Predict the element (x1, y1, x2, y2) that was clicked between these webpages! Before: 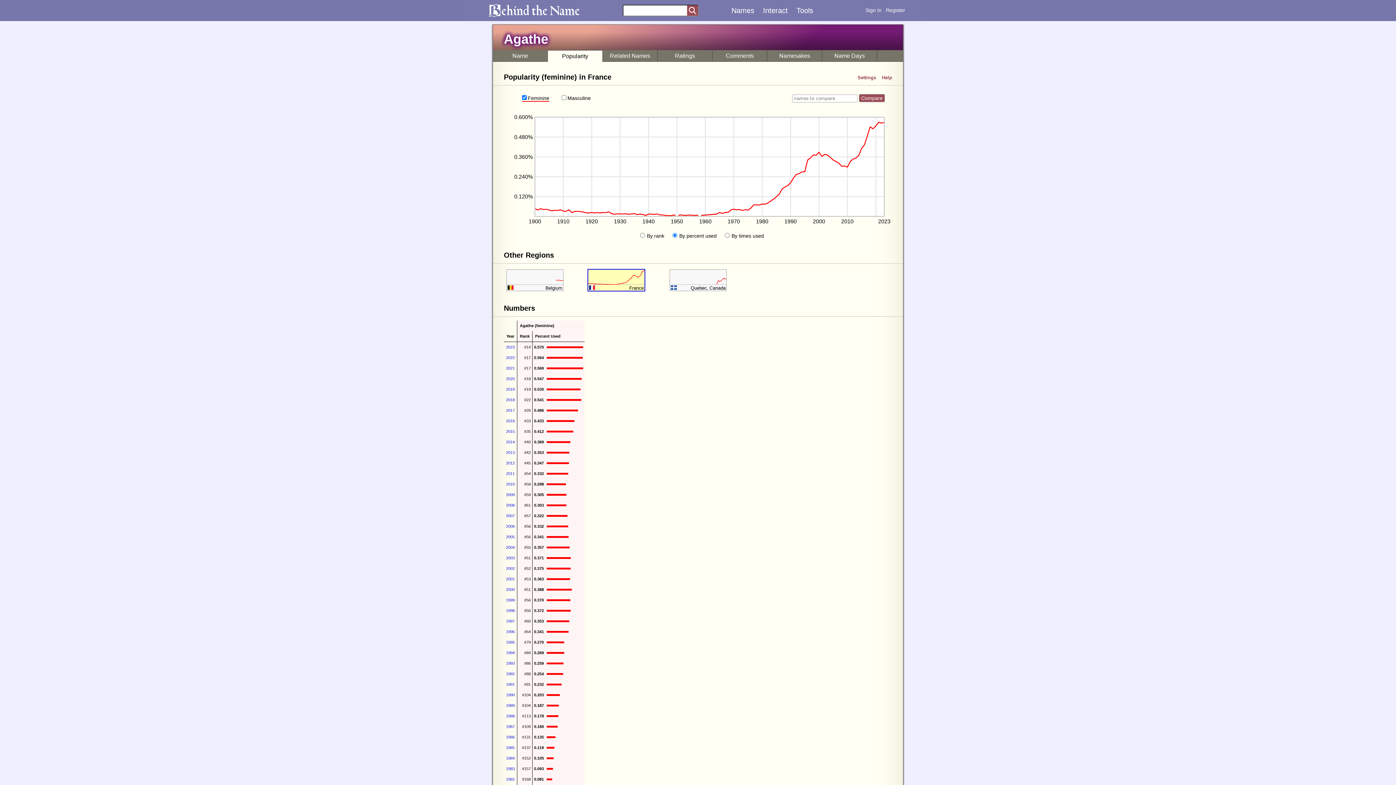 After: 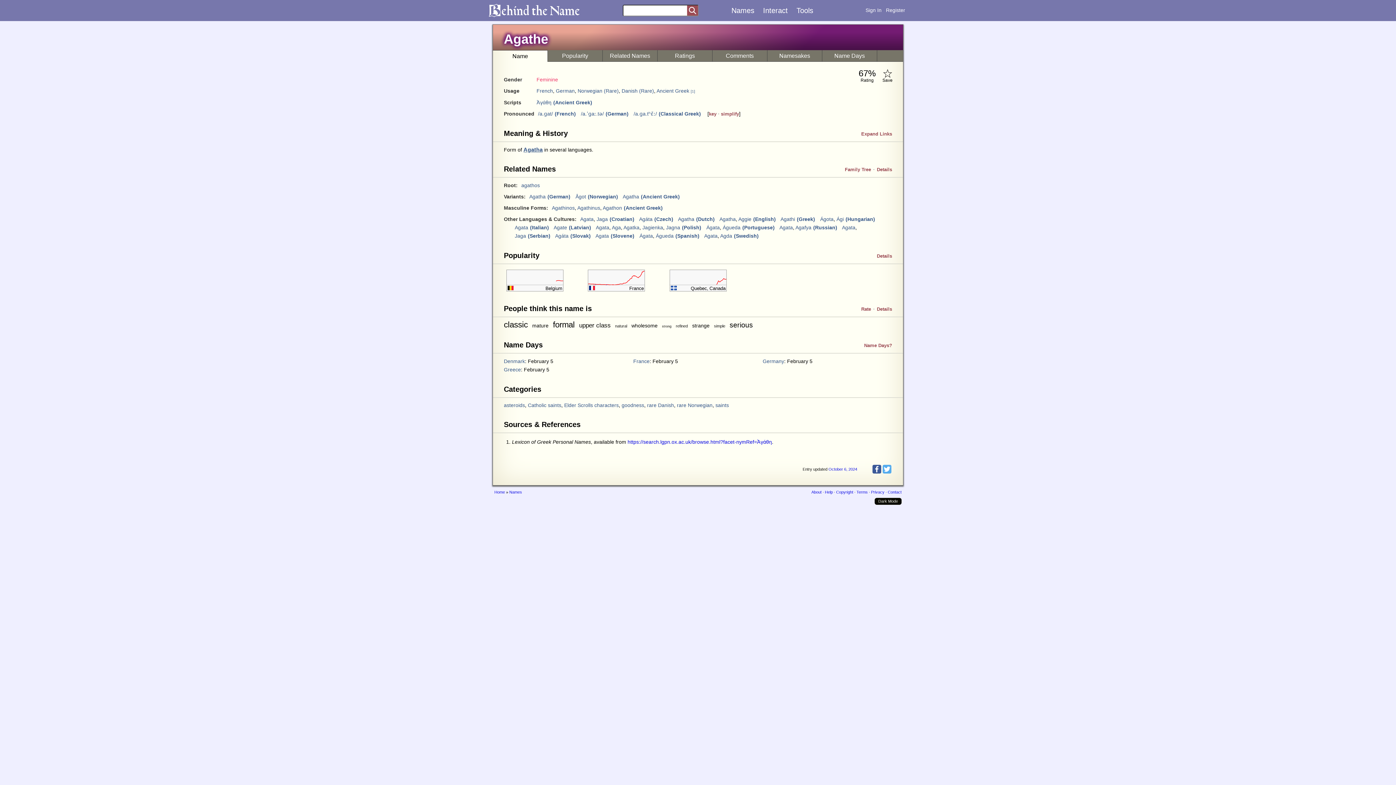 Action: label: Agathe bbox: (504, 31, 548, 46)